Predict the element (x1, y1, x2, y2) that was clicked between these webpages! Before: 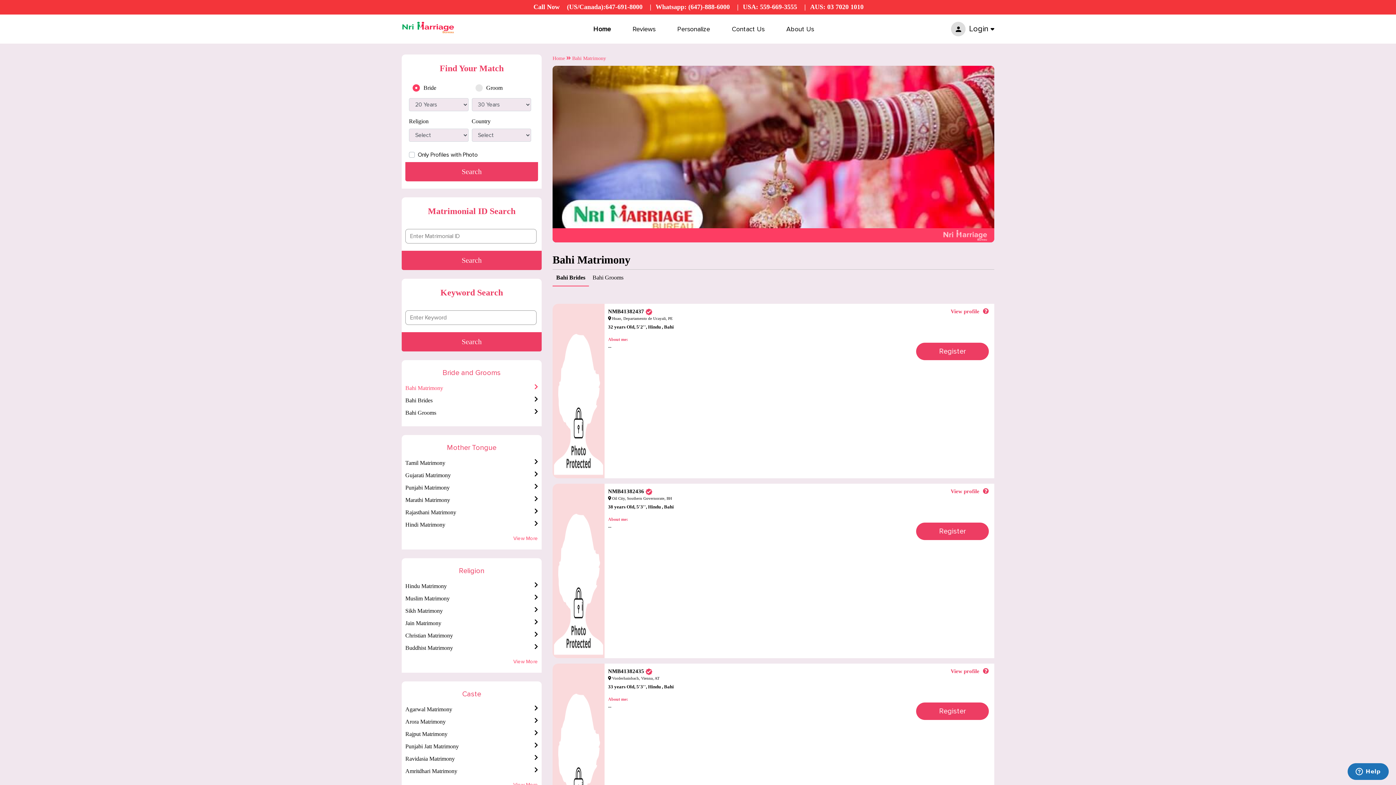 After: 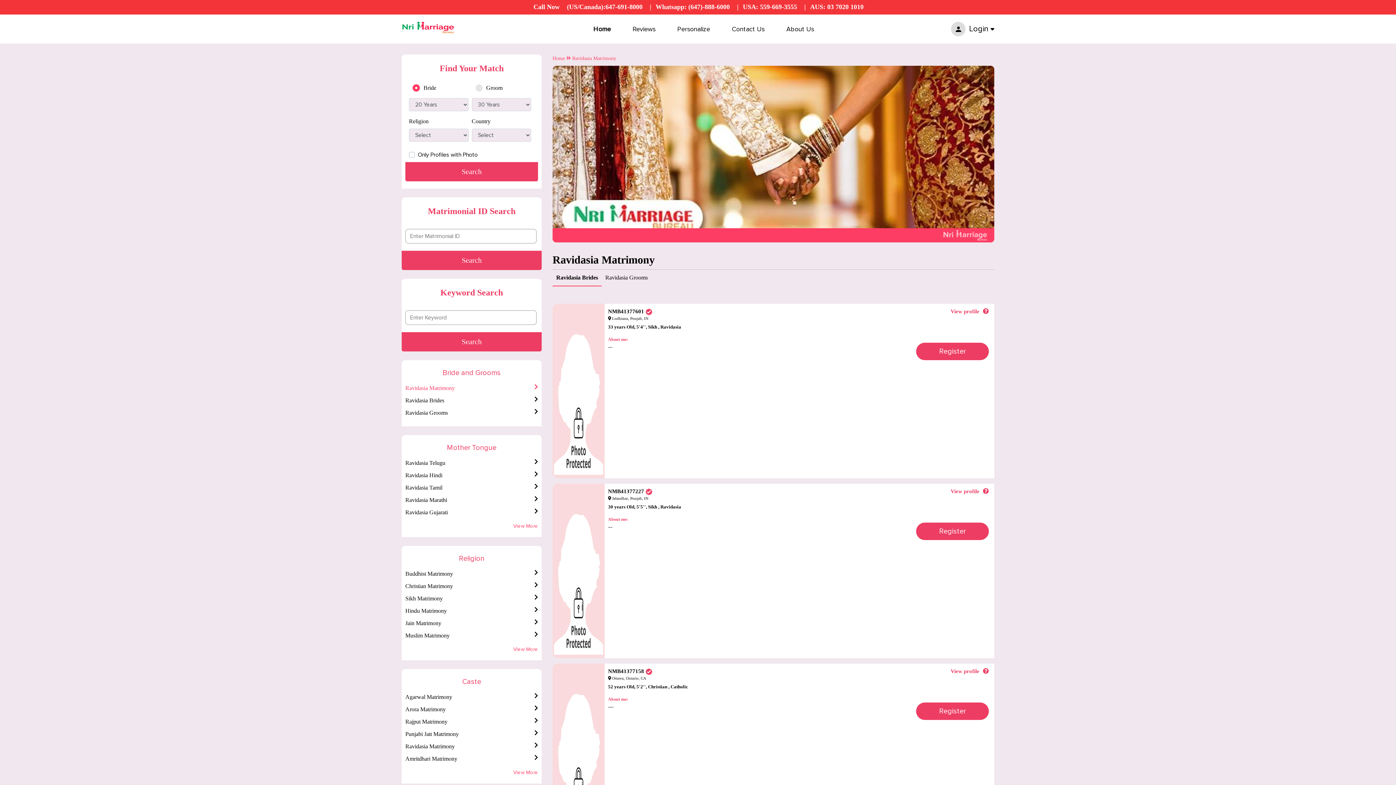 Action: bbox: (405, 756, 454, 762) label: Ravidasia Matrimony